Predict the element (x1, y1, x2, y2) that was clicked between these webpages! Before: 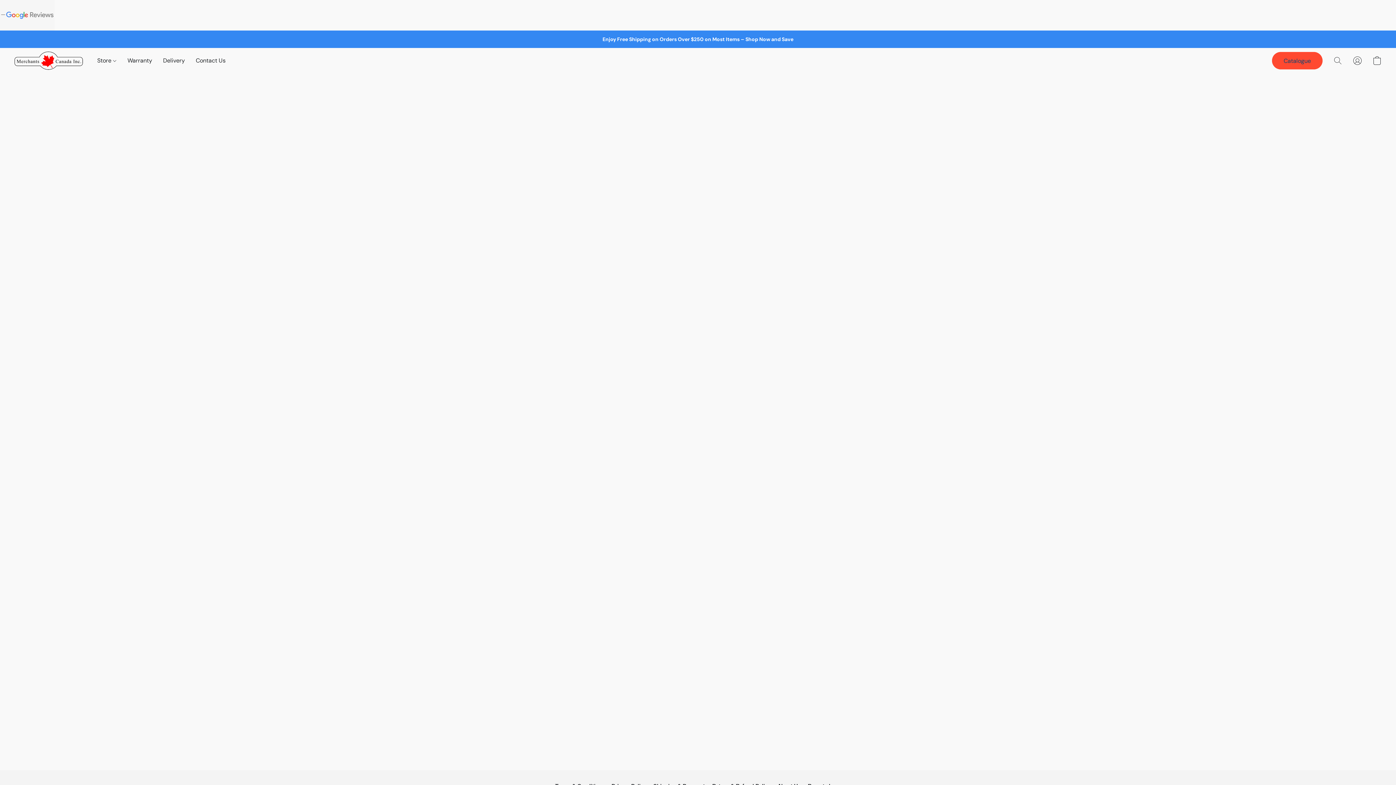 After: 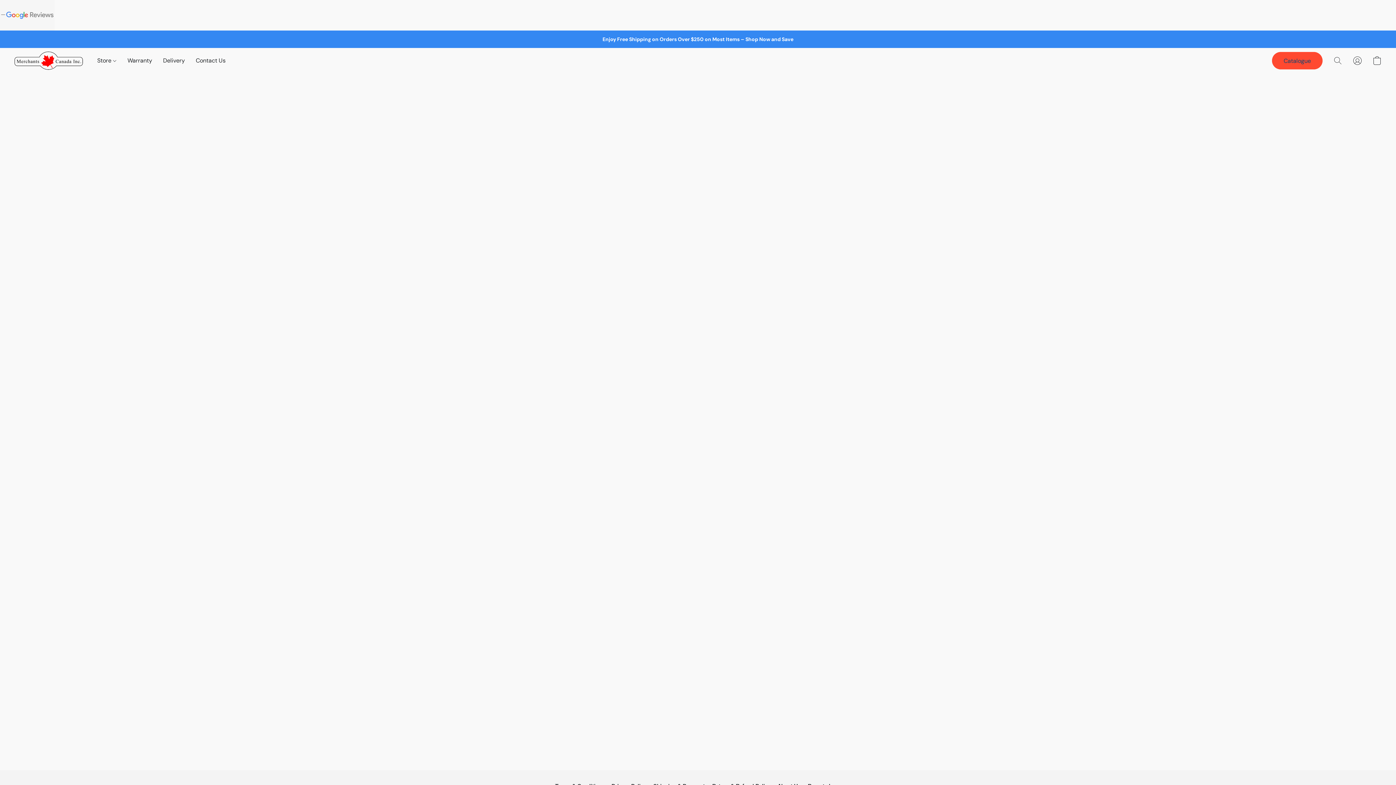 Action: bbox: (97, 53, 122, 67) label: Store